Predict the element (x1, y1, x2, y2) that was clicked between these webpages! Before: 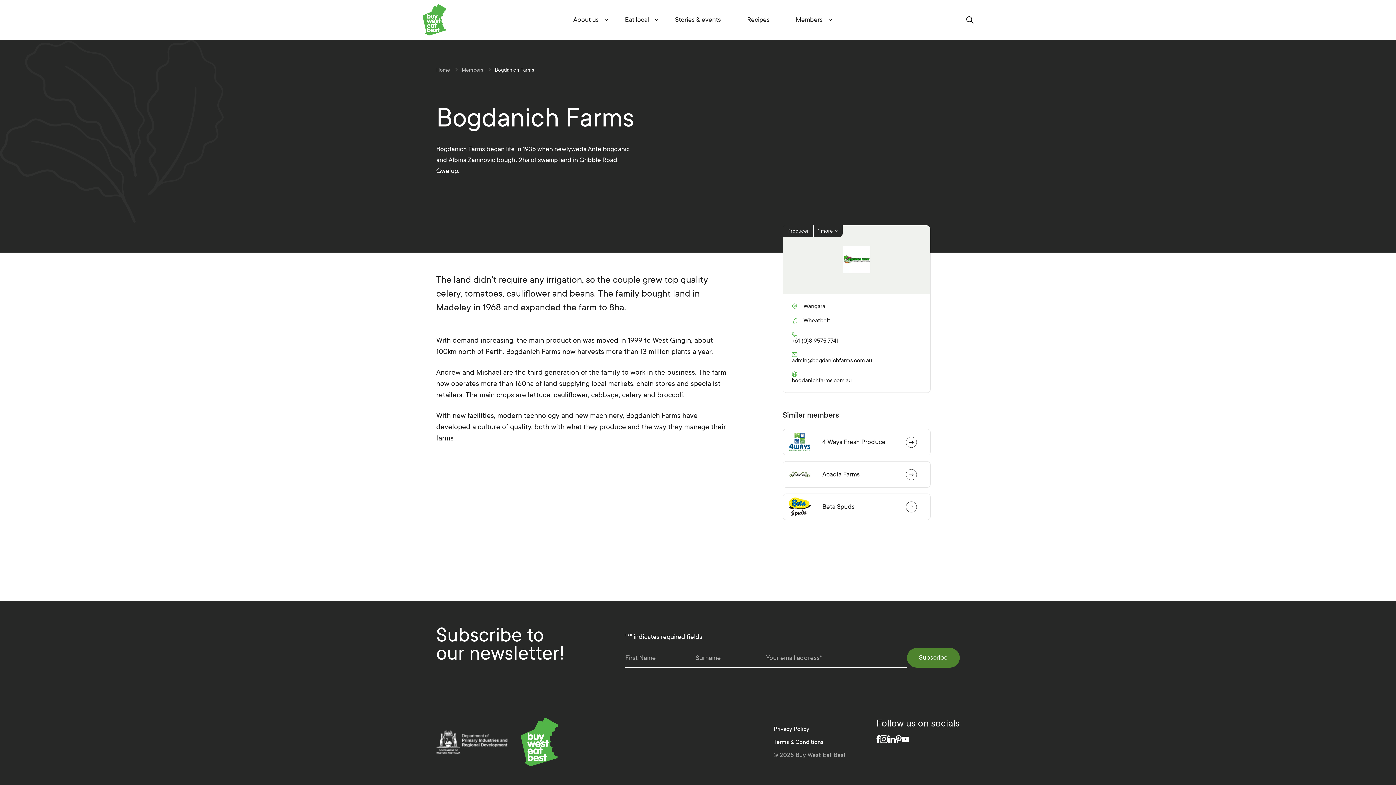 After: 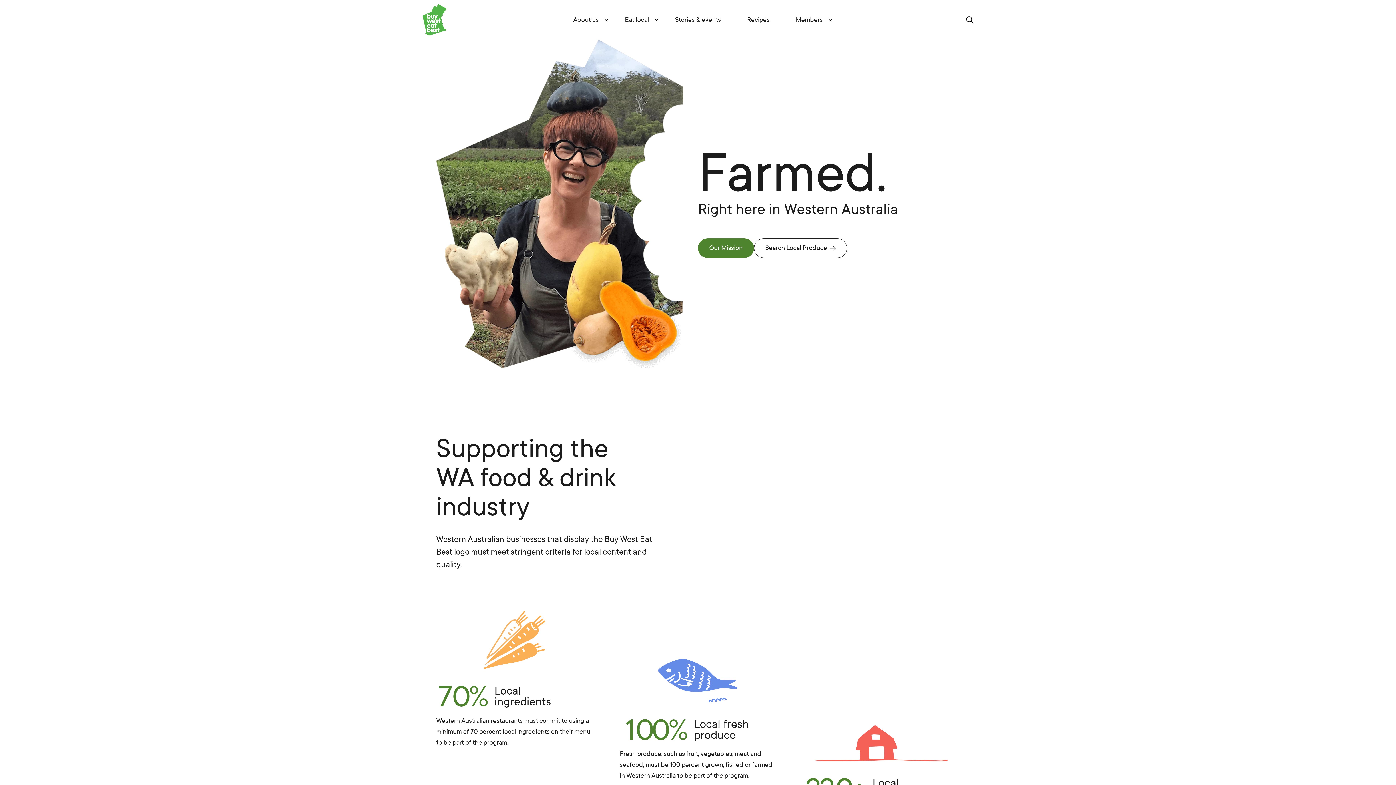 Action: label: Home bbox: (436, 66, 450, 73)